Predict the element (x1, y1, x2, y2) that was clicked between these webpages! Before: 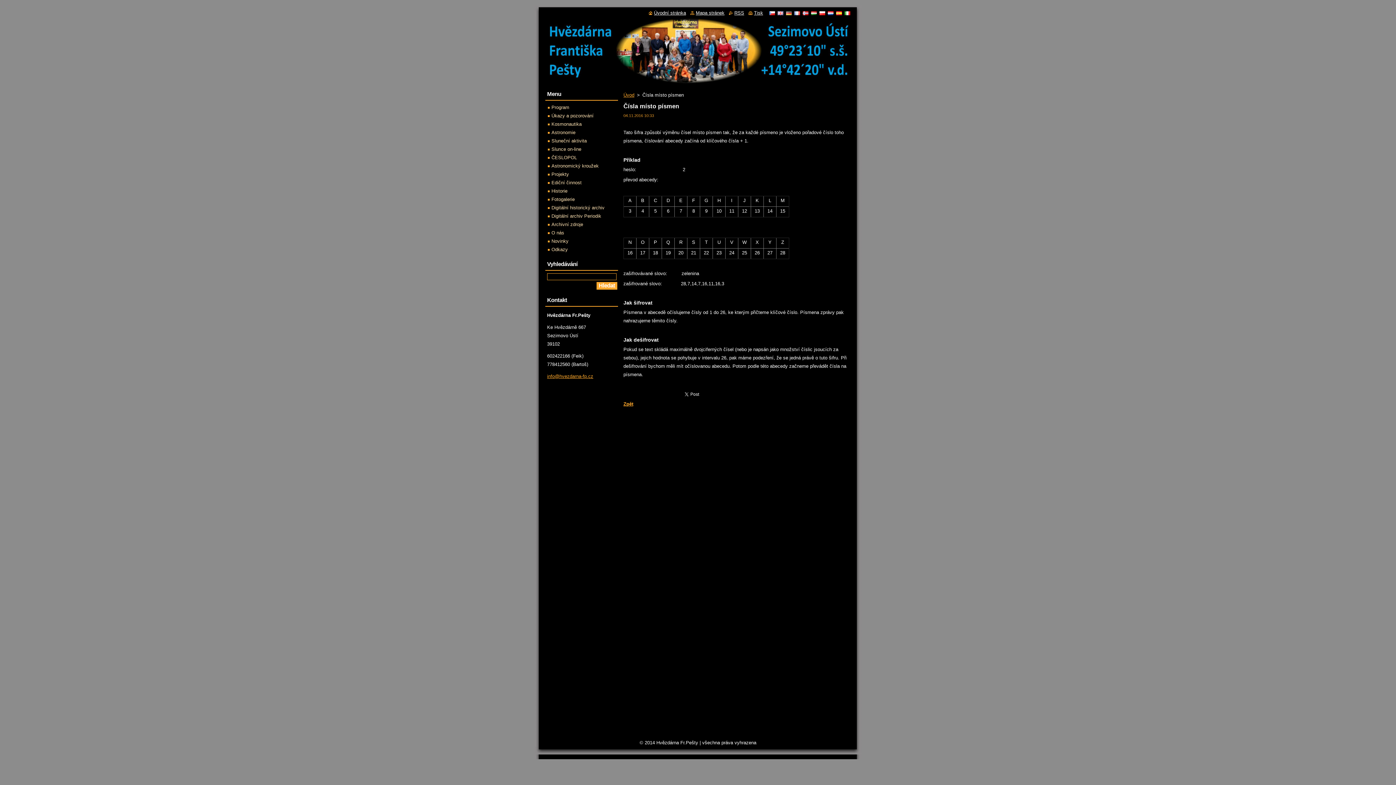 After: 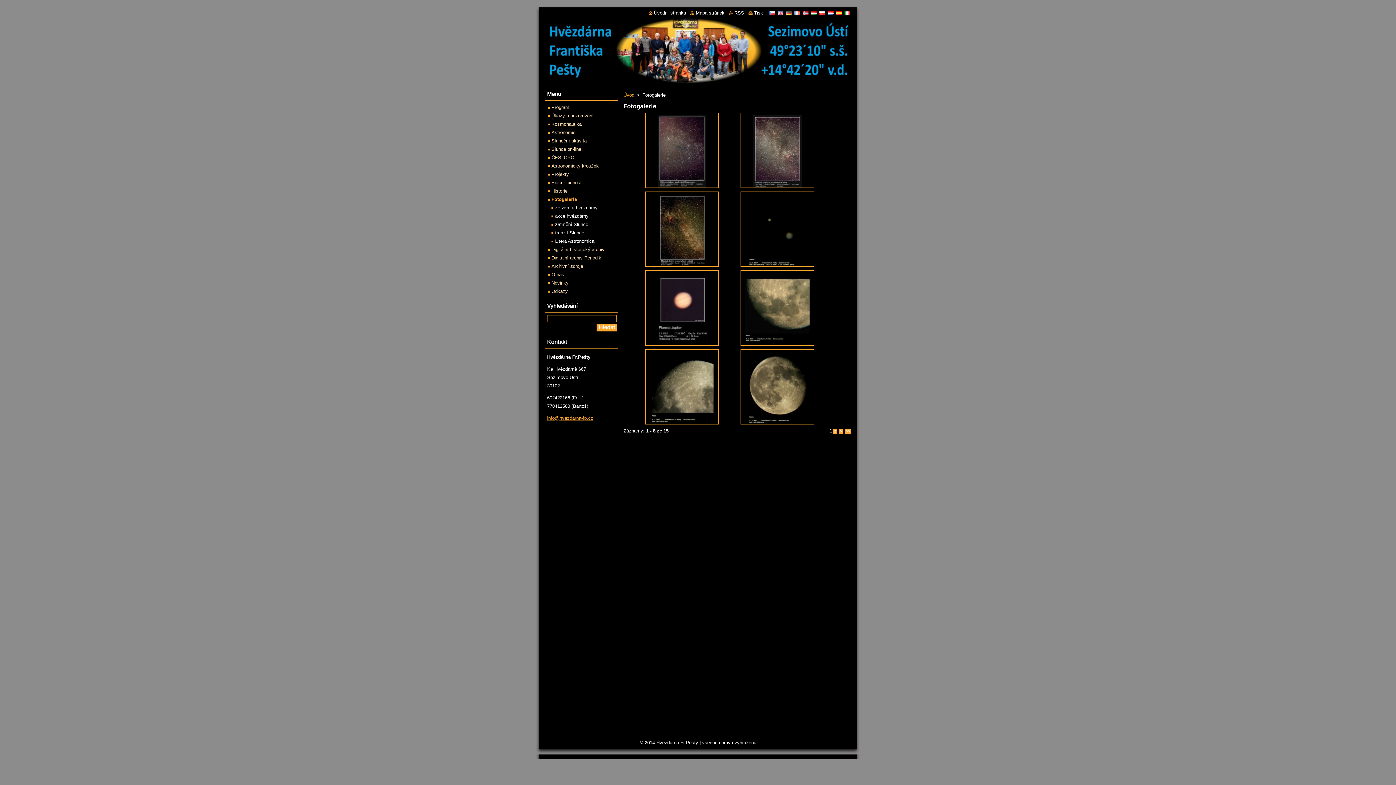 Action: bbox: (548, 196, 574, 202) label: Fotogalerie